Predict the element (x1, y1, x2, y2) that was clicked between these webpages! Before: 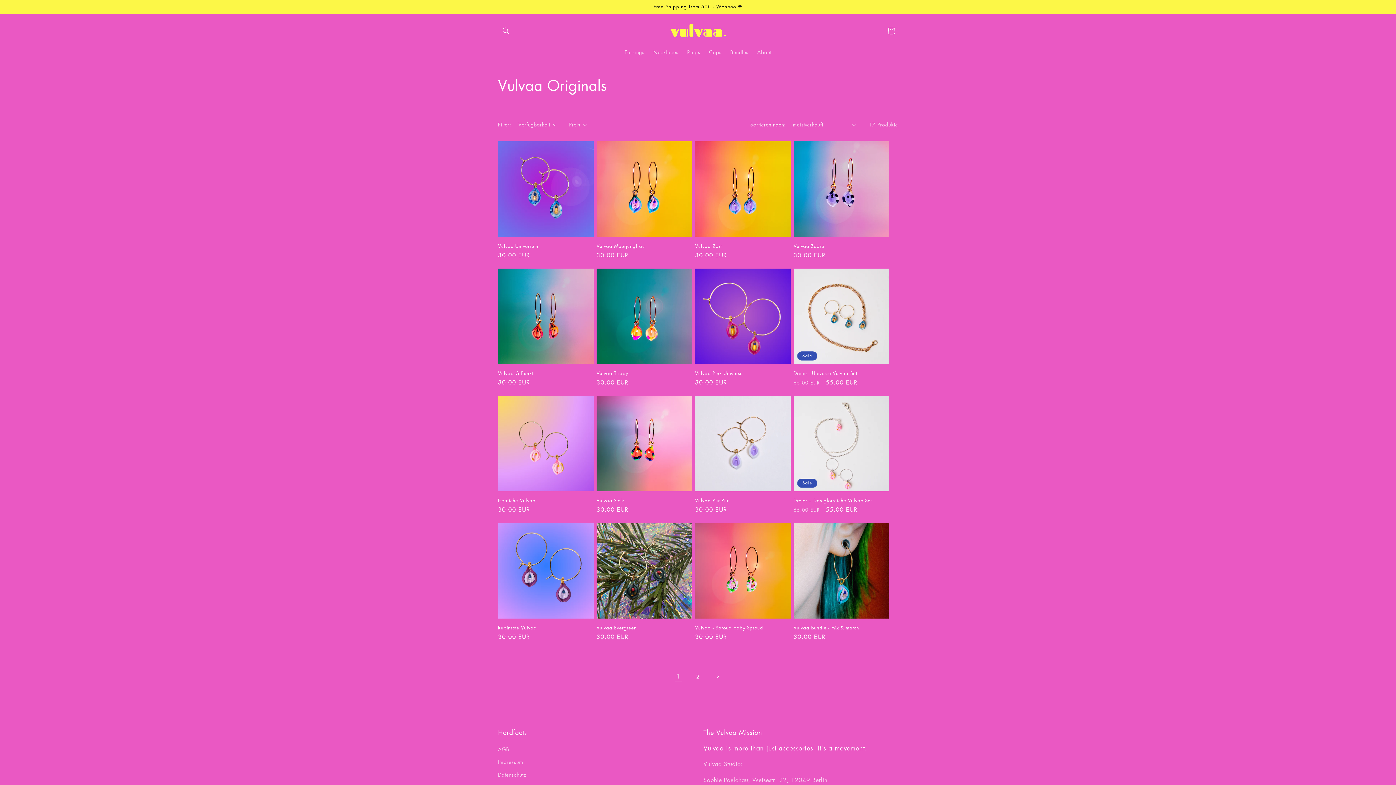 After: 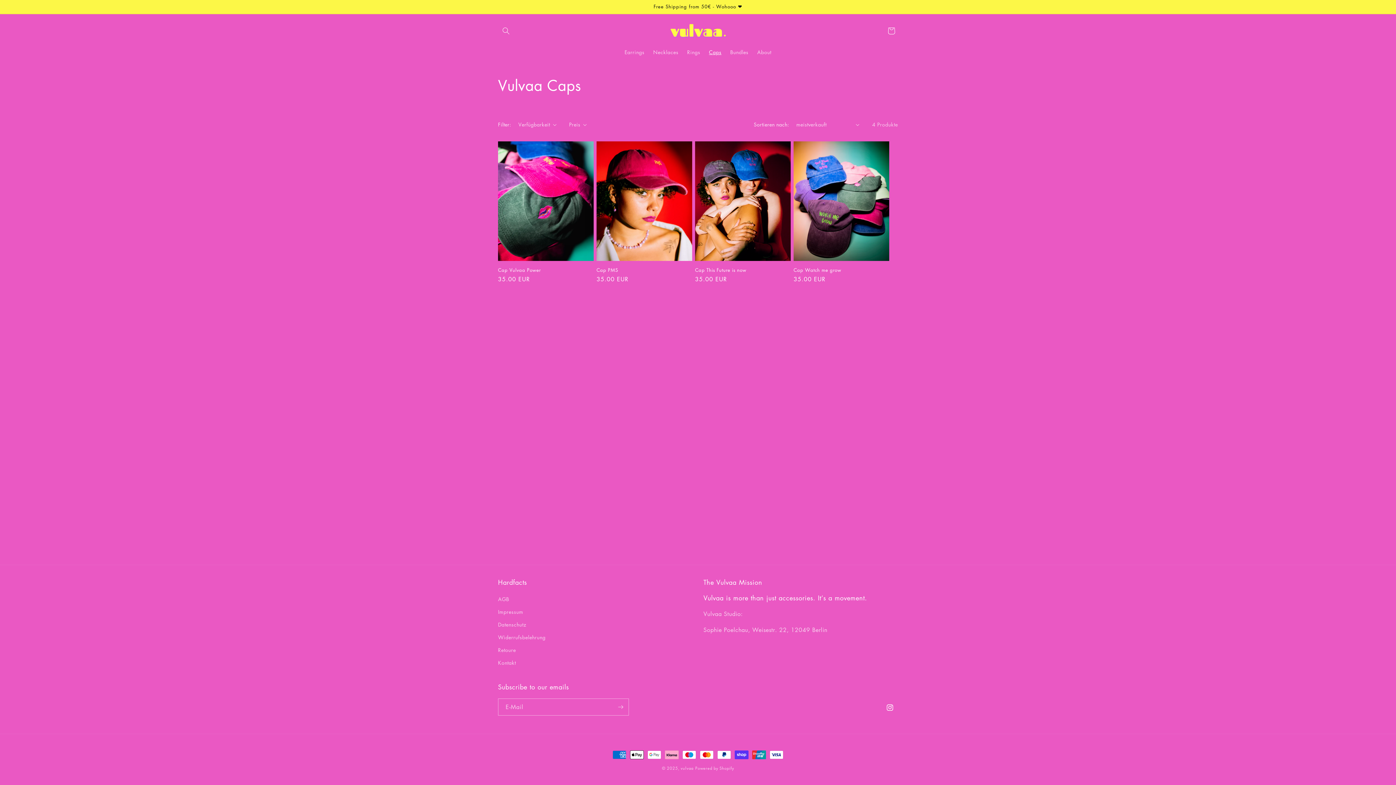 Action: bbox: (704, 44, 726, 59) label: Caps